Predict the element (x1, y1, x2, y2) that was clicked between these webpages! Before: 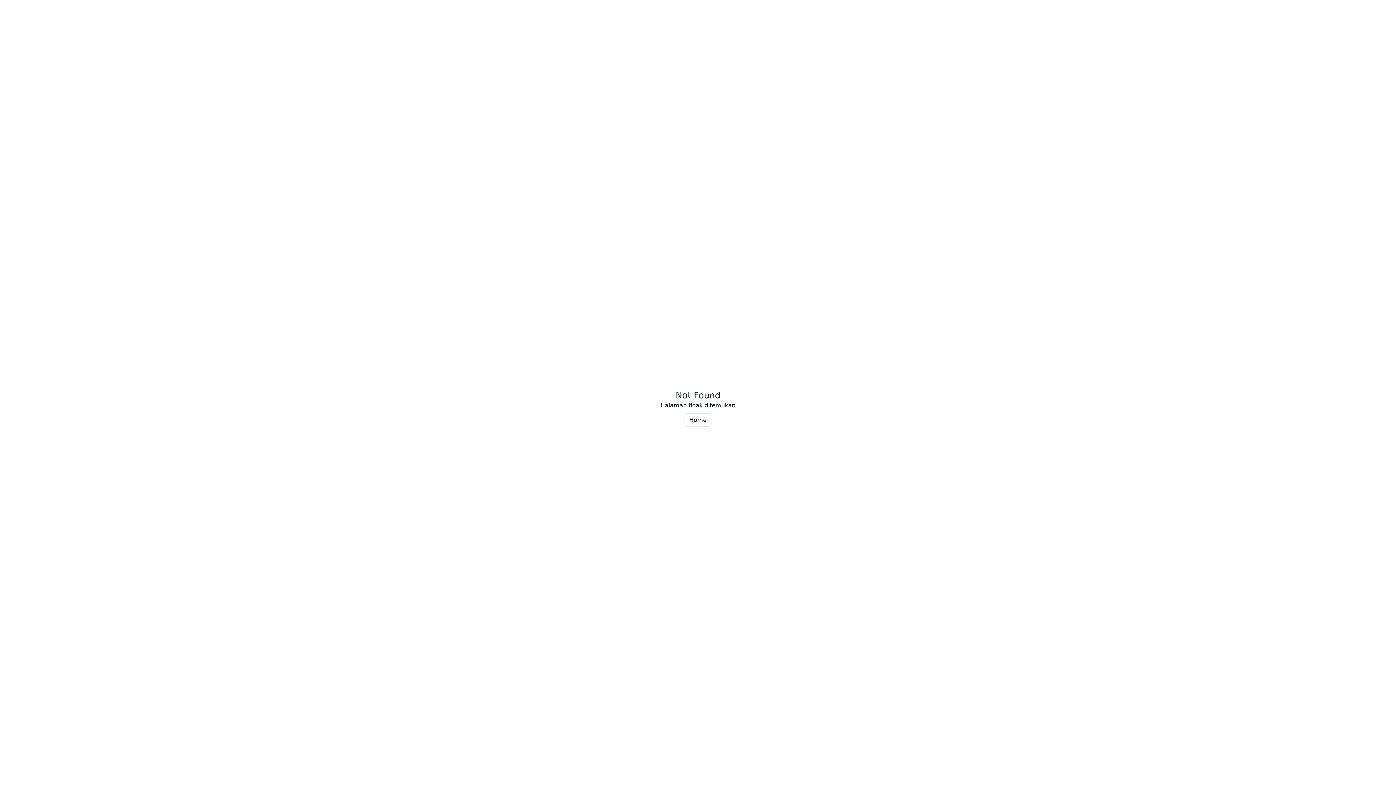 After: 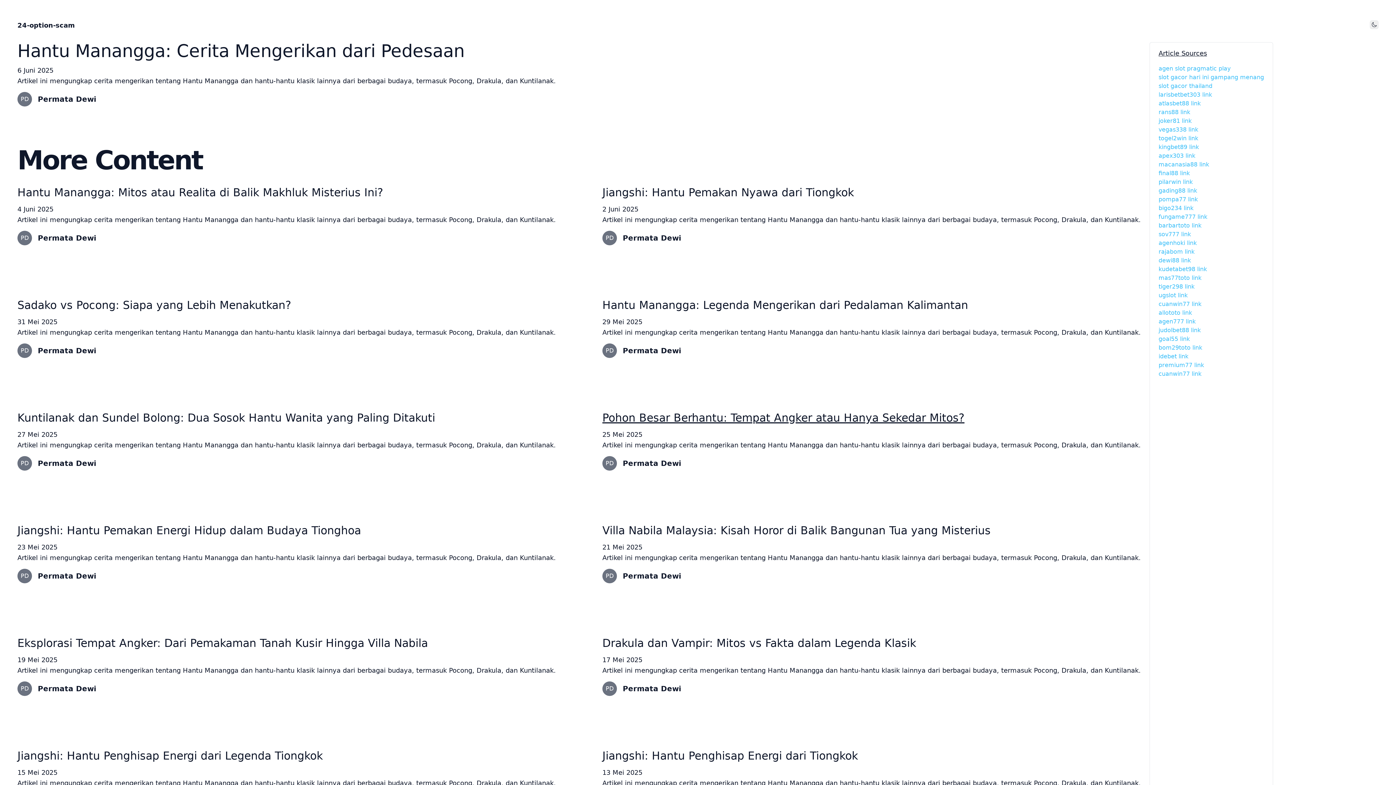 Action: bbox: (684, 413, 711, 426) label: Home